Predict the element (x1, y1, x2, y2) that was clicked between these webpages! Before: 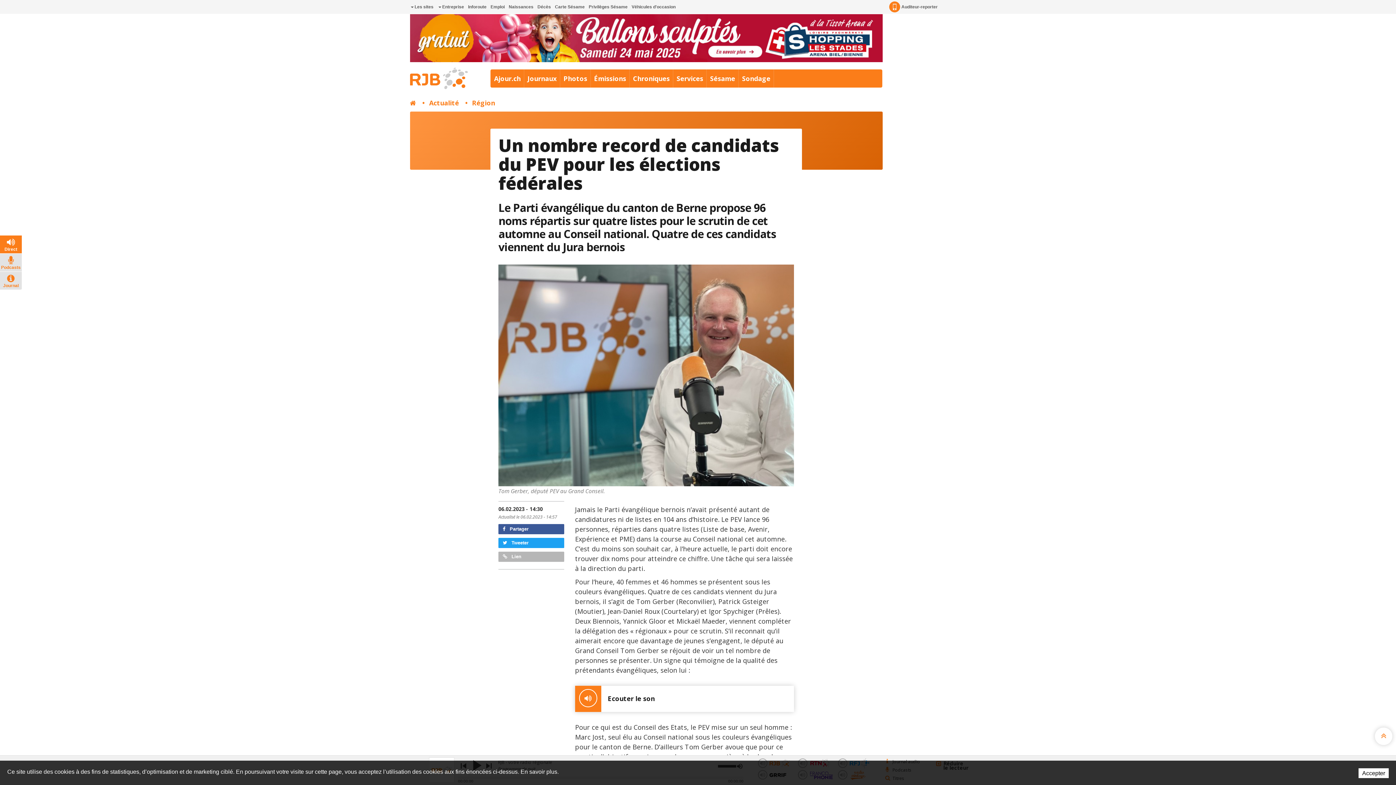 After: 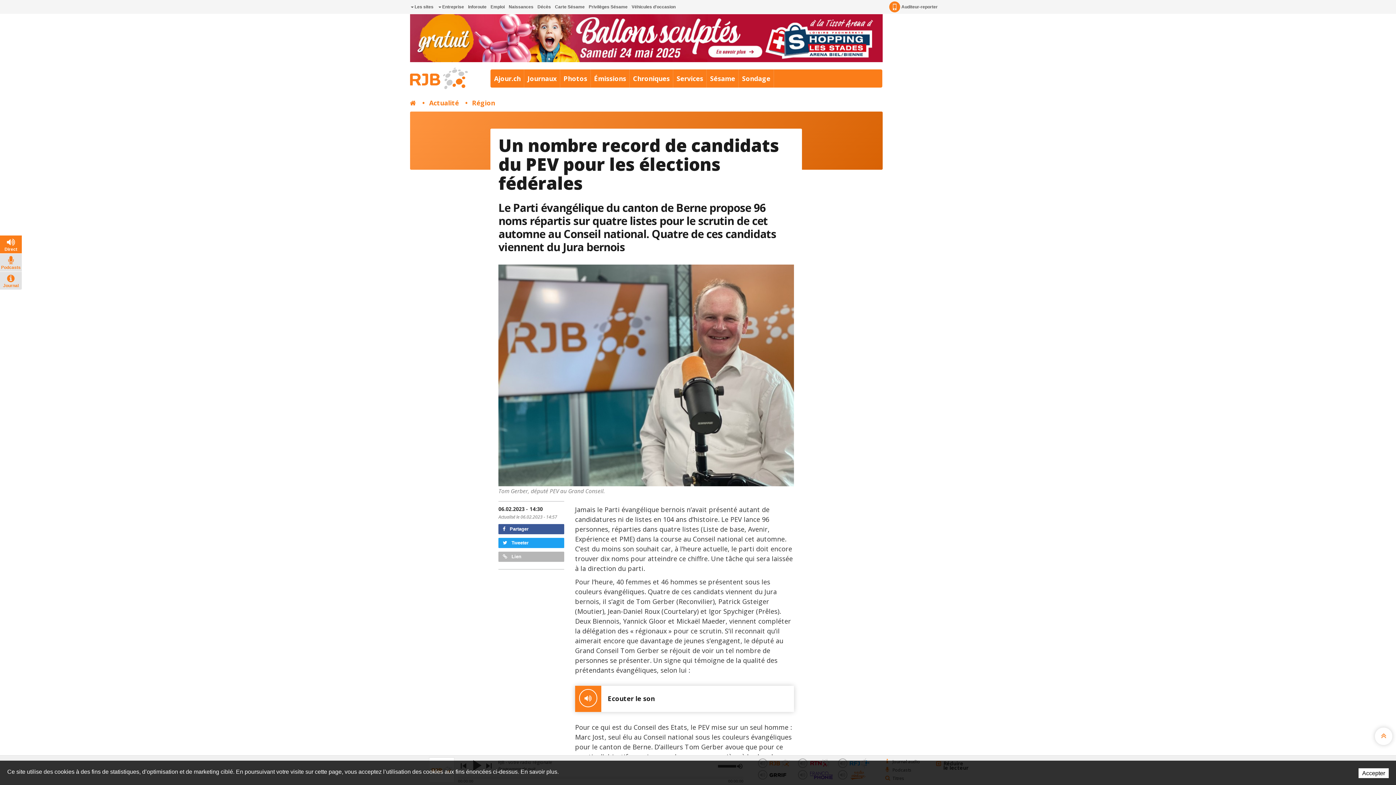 Action: bbox: (498, 524, 564, 534) label:  Partager